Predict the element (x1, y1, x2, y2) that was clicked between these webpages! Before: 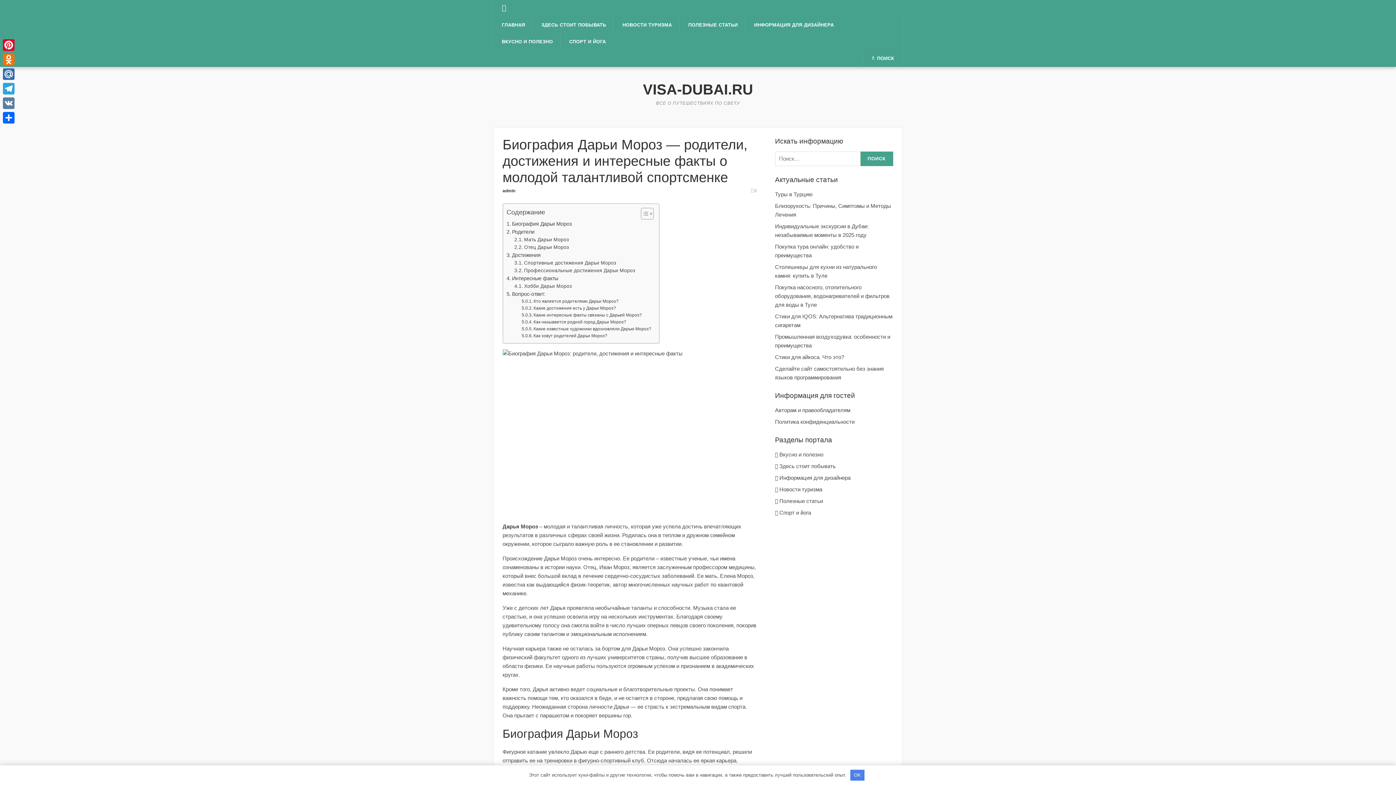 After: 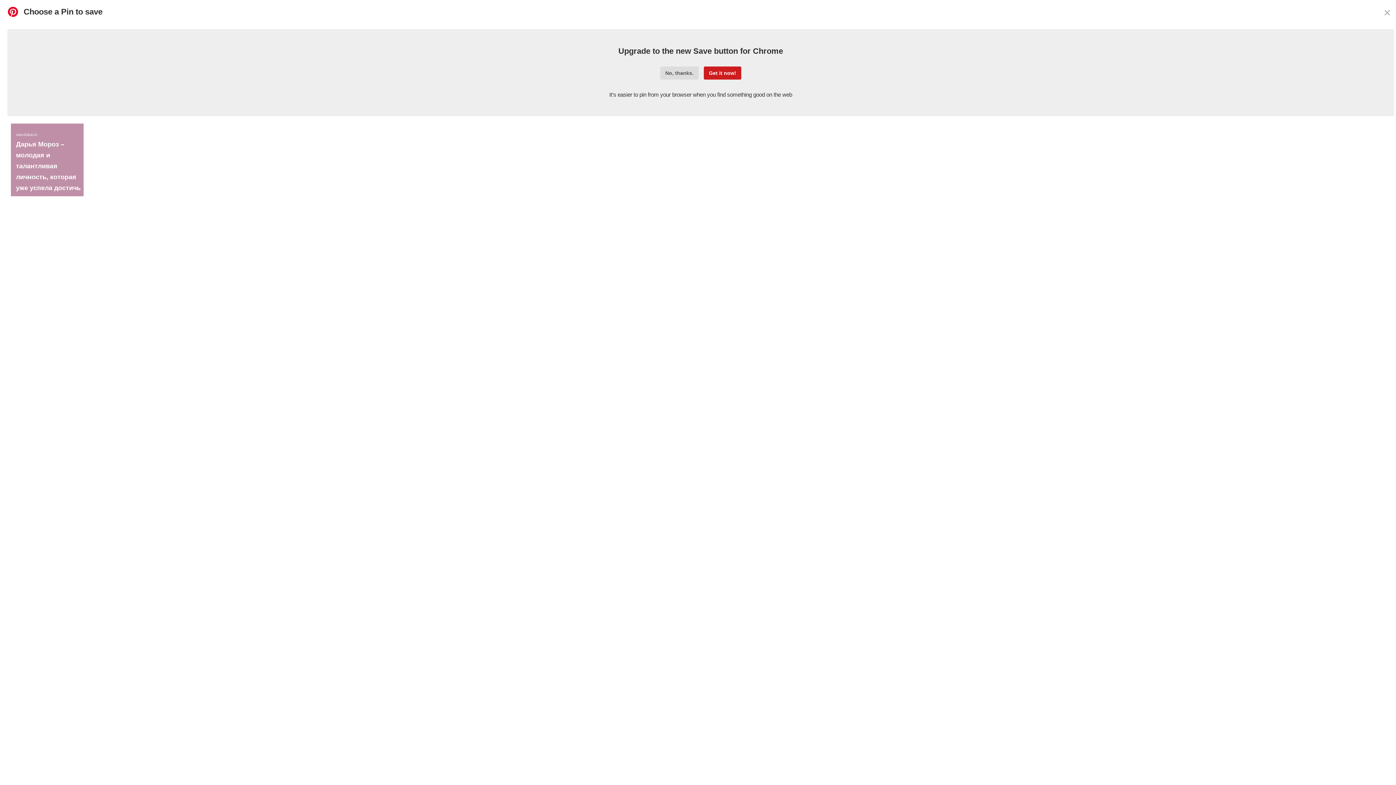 Action: label: Pinterest bbox: (1, 37, 16, 52)